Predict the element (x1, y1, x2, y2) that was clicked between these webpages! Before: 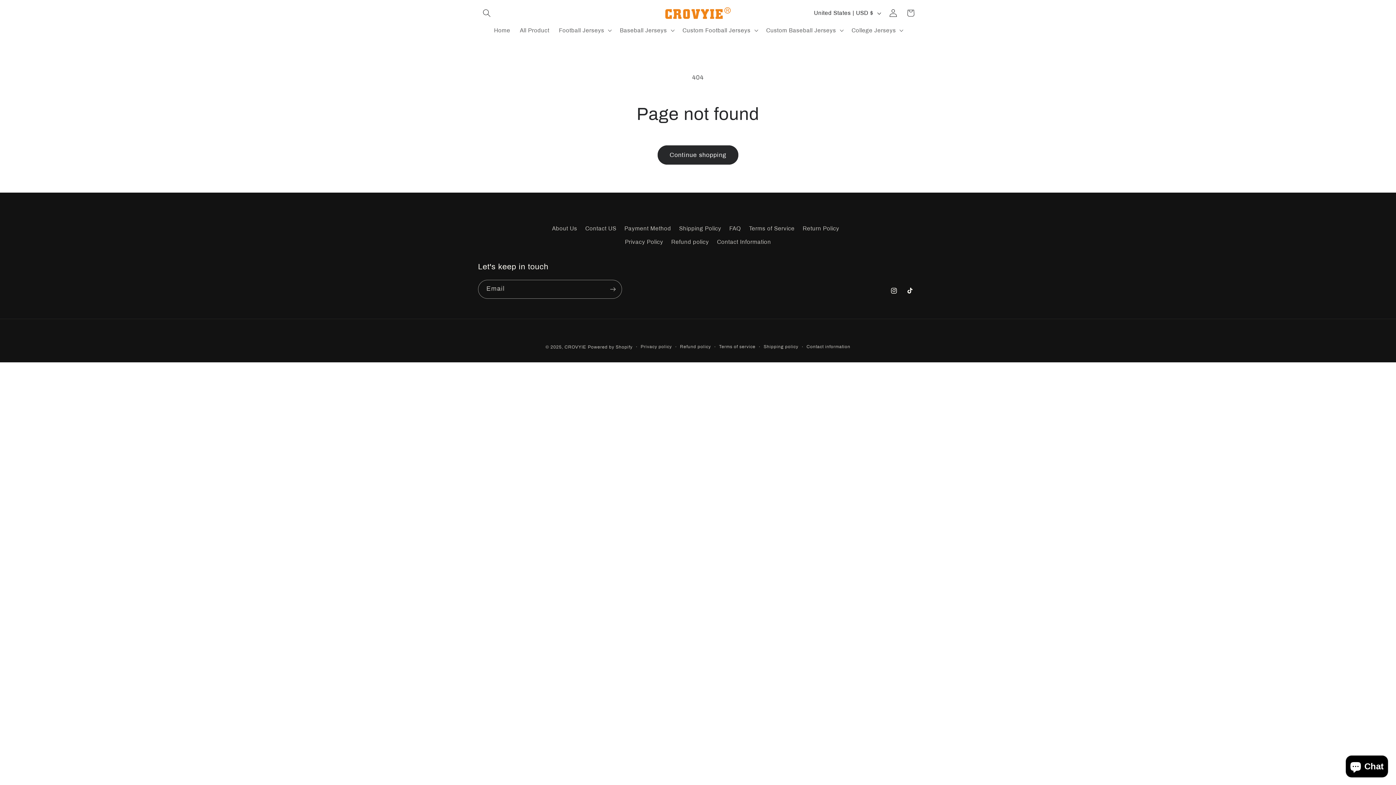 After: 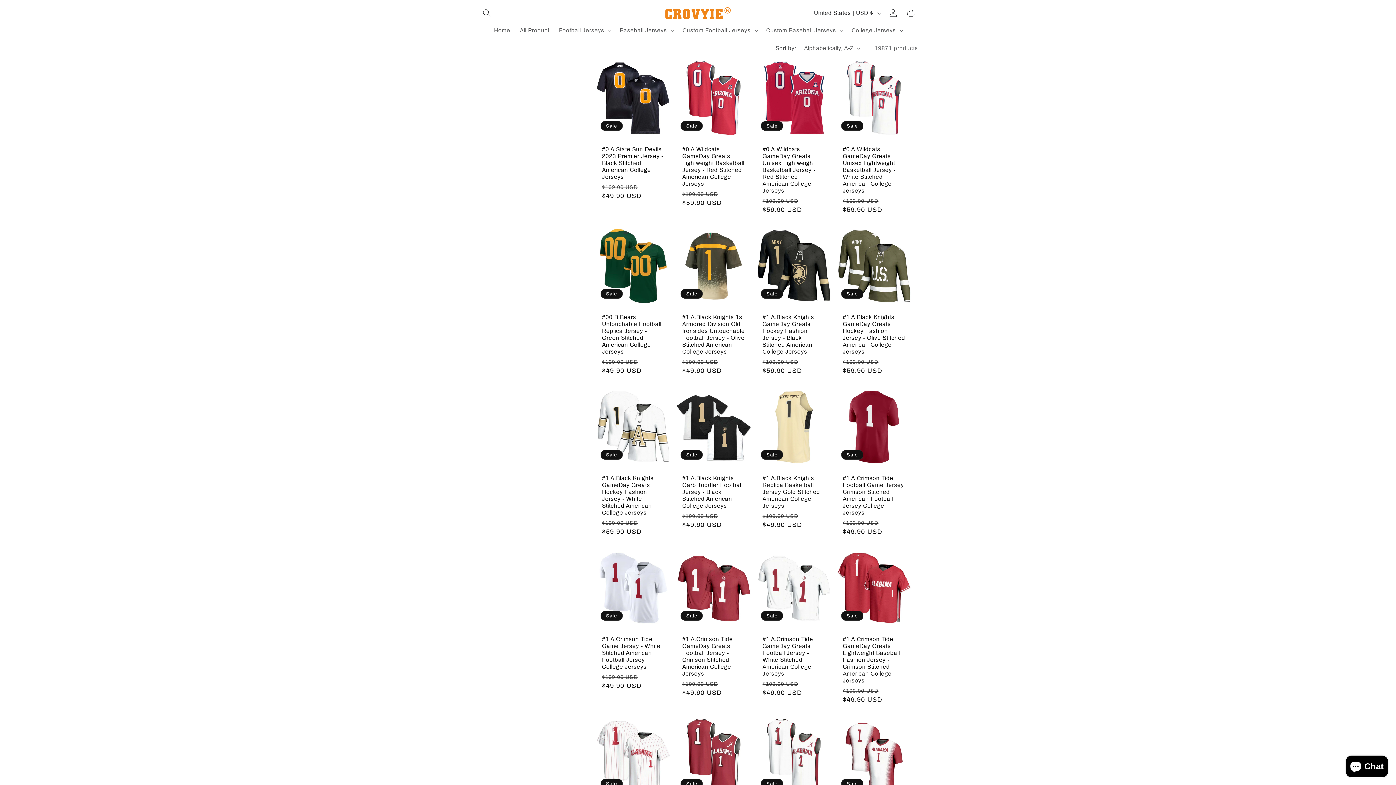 Action: bbox: (657, 145, 738, 164) label: Continue shopping